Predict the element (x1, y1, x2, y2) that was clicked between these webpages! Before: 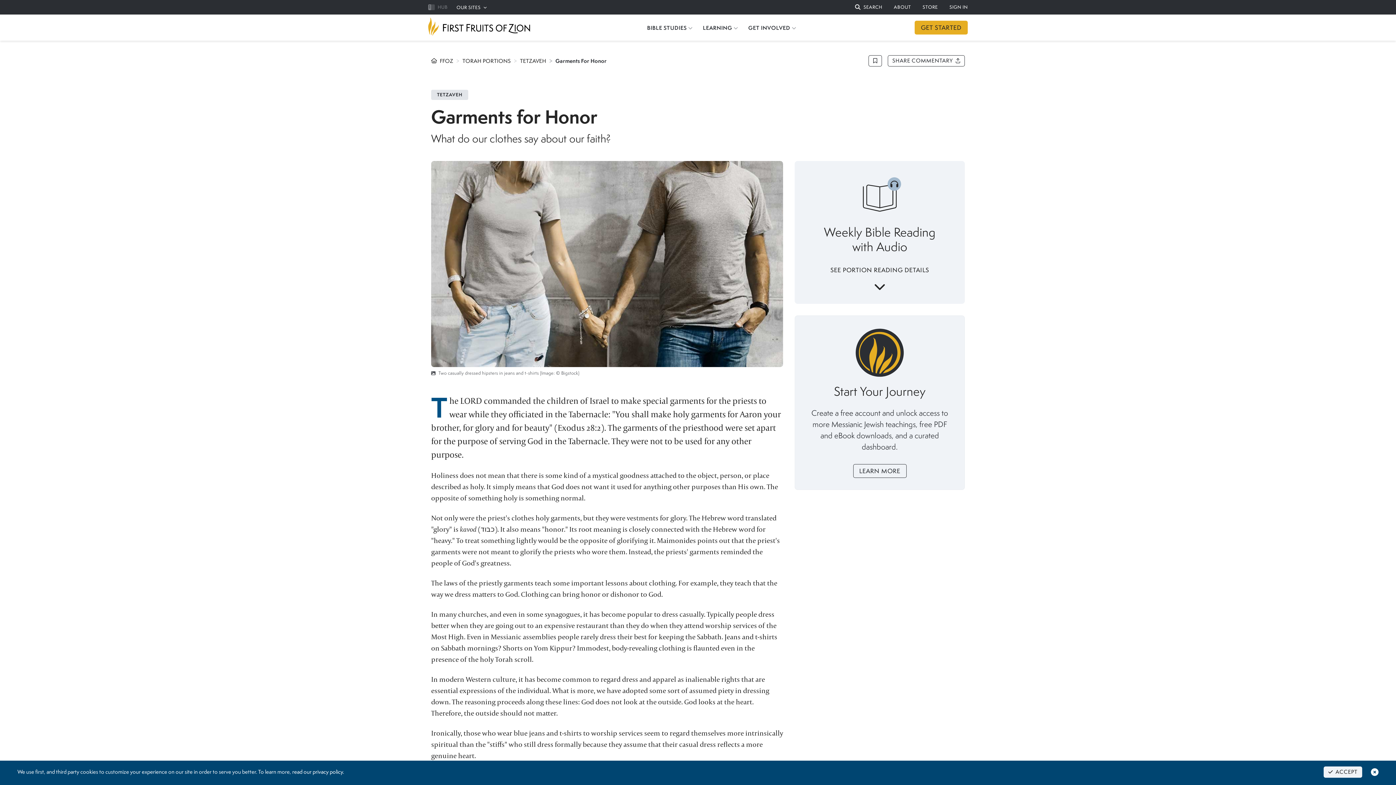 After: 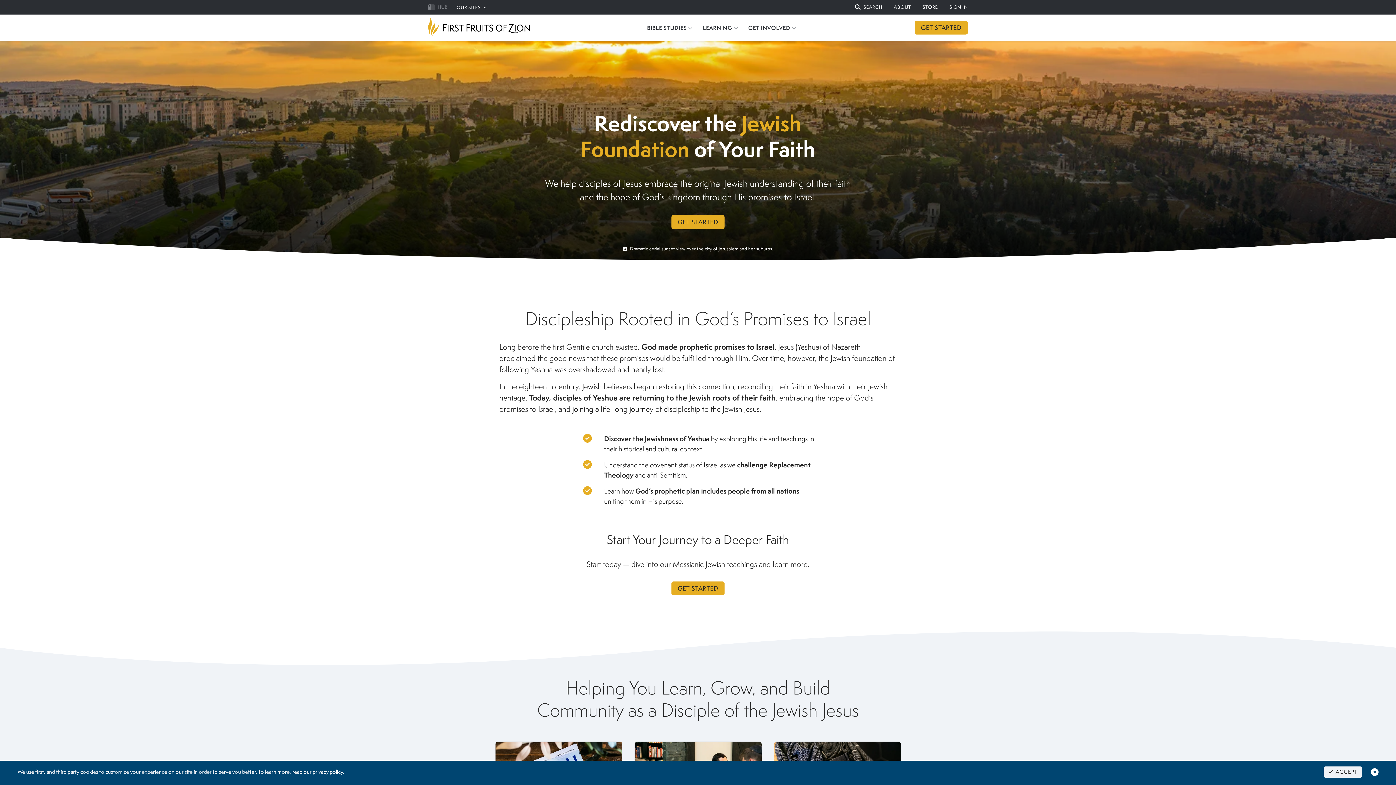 Action: bbox: (431, 57, 453, 64) label: FFOZ